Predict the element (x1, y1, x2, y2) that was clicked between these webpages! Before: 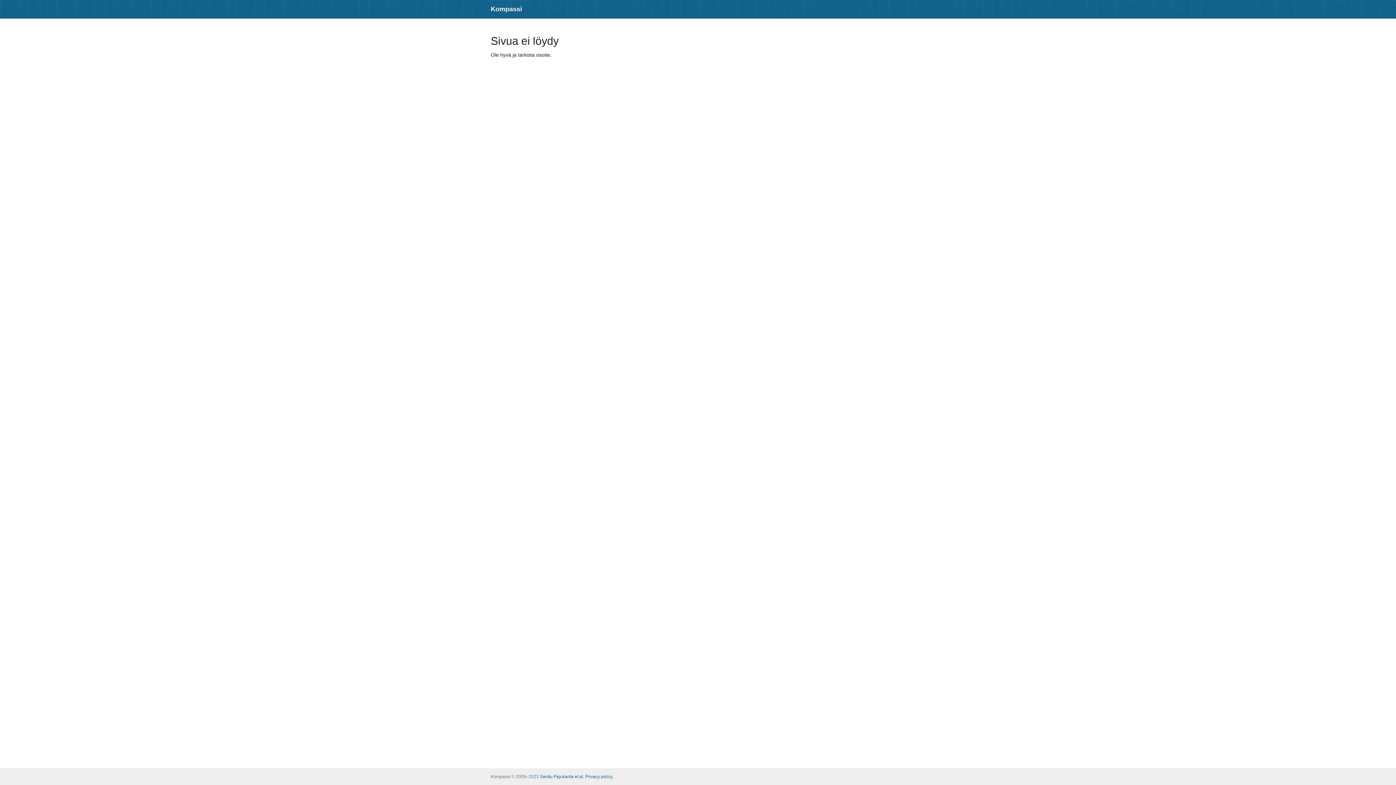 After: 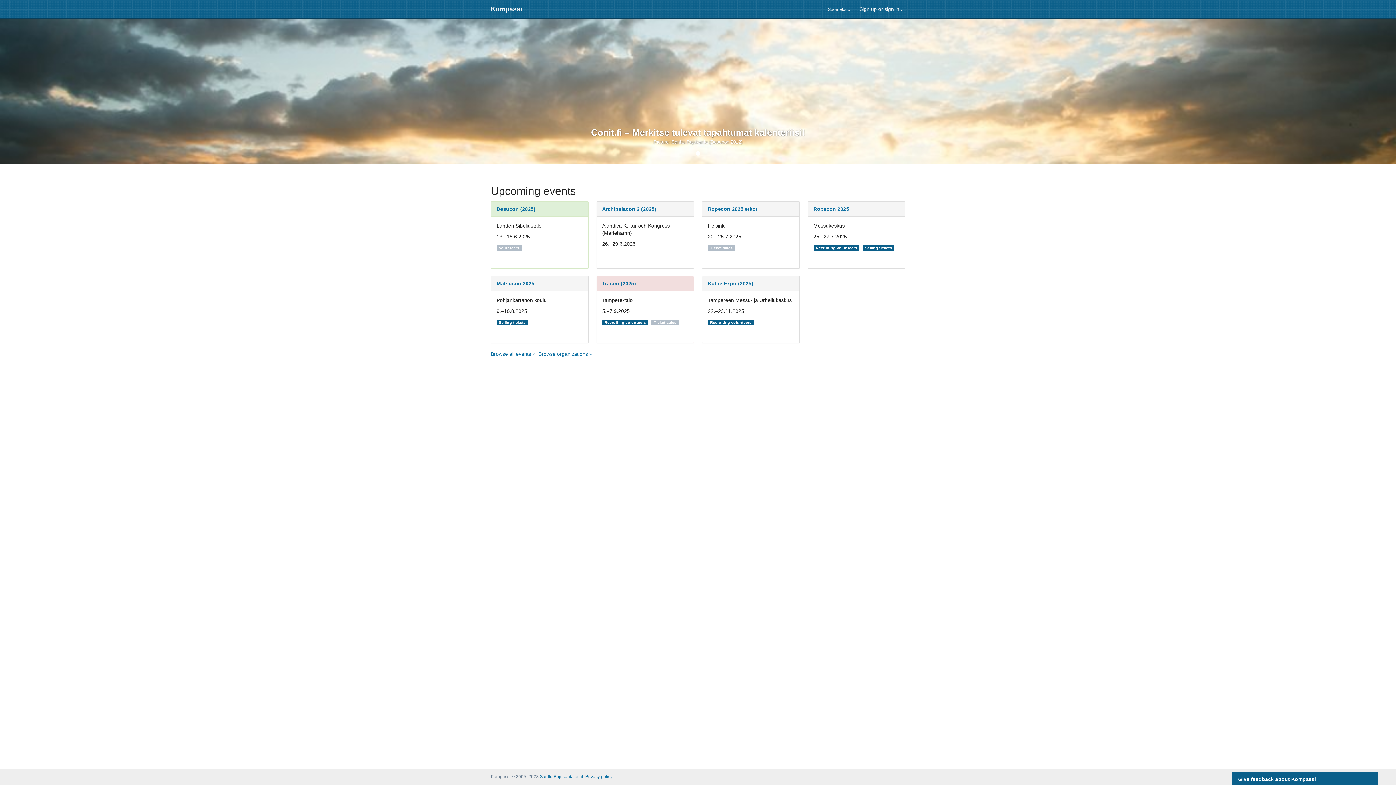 Action: label: Kompassi bbox: (486, 0, 526, 18)